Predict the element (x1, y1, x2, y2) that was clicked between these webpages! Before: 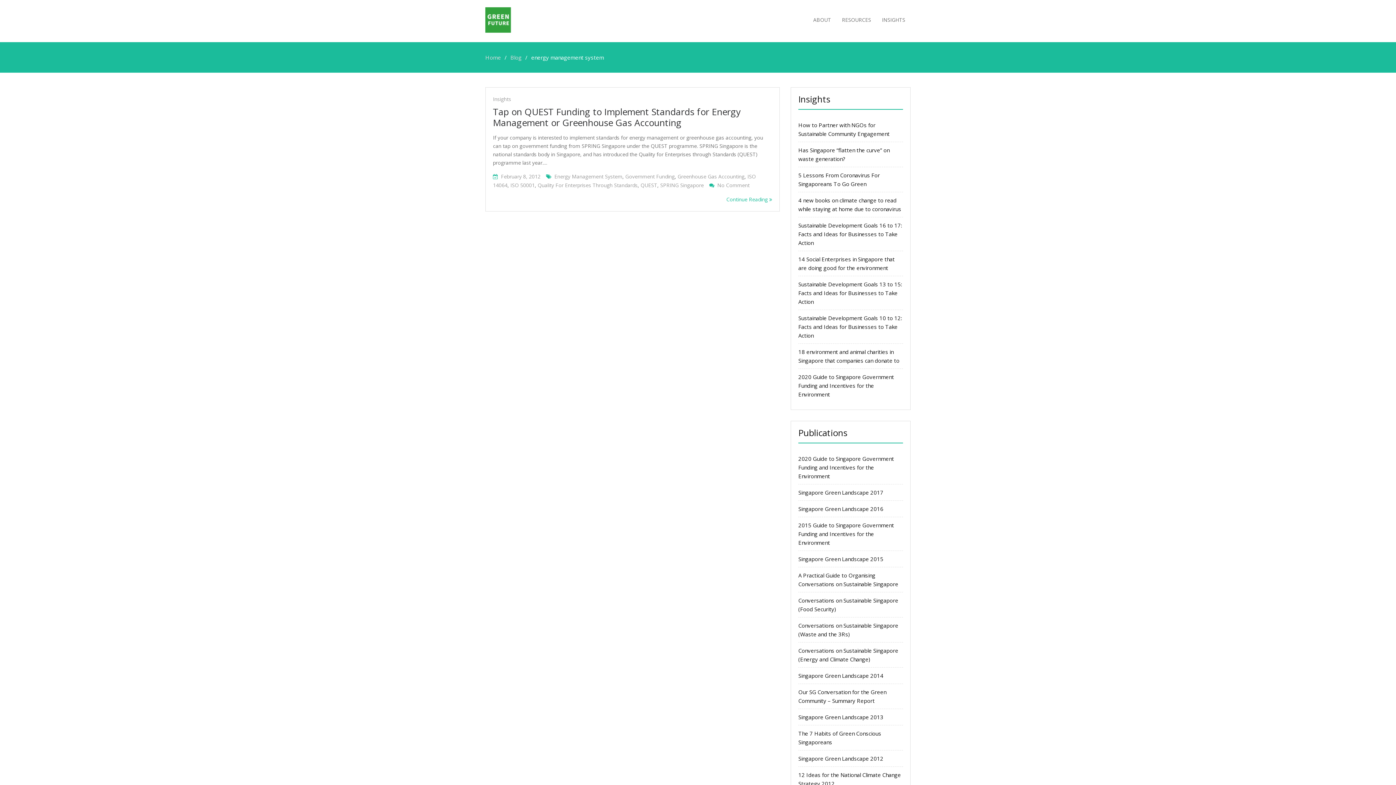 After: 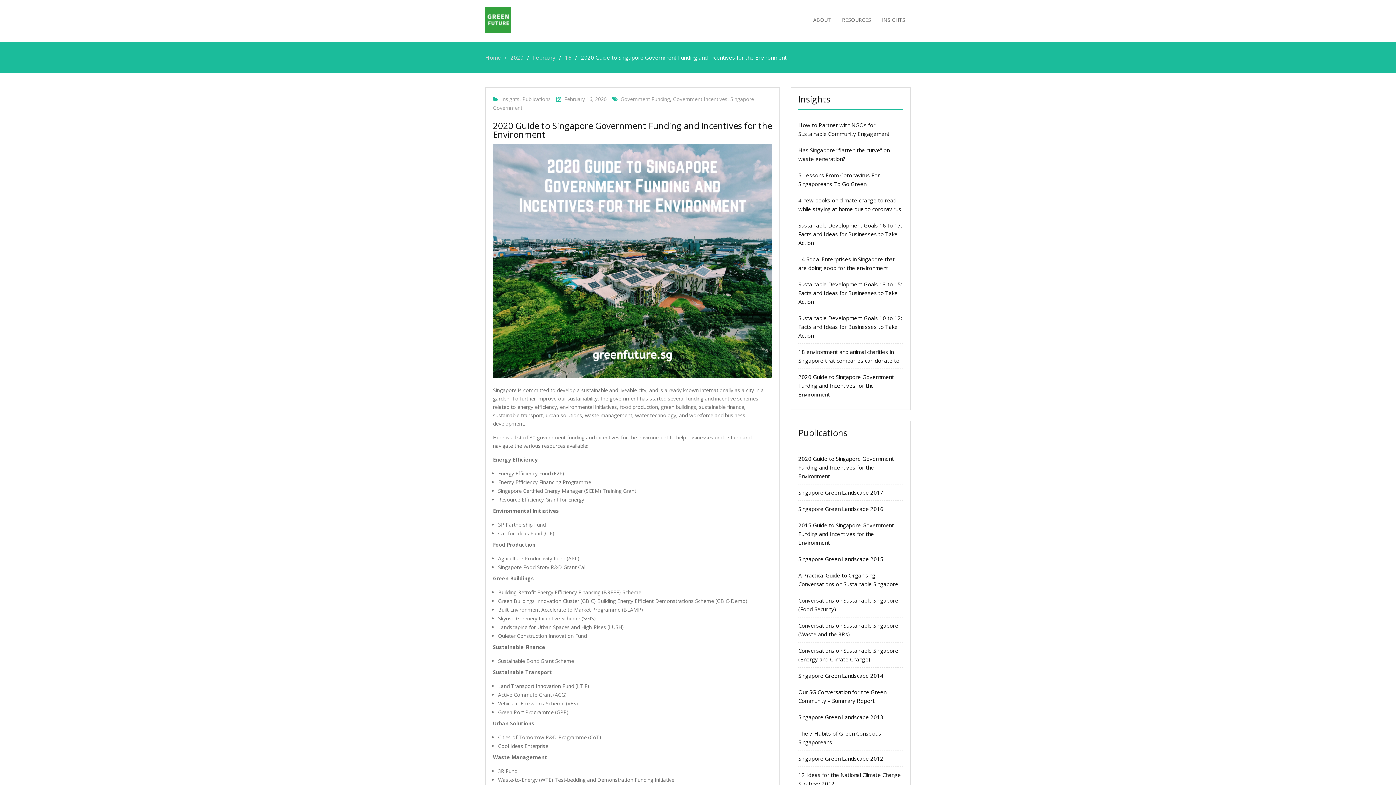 Action: label: 2020 Guide to Singapore Government Funding and Incentives for the Environment bbox: (798, 455, 894, 480)